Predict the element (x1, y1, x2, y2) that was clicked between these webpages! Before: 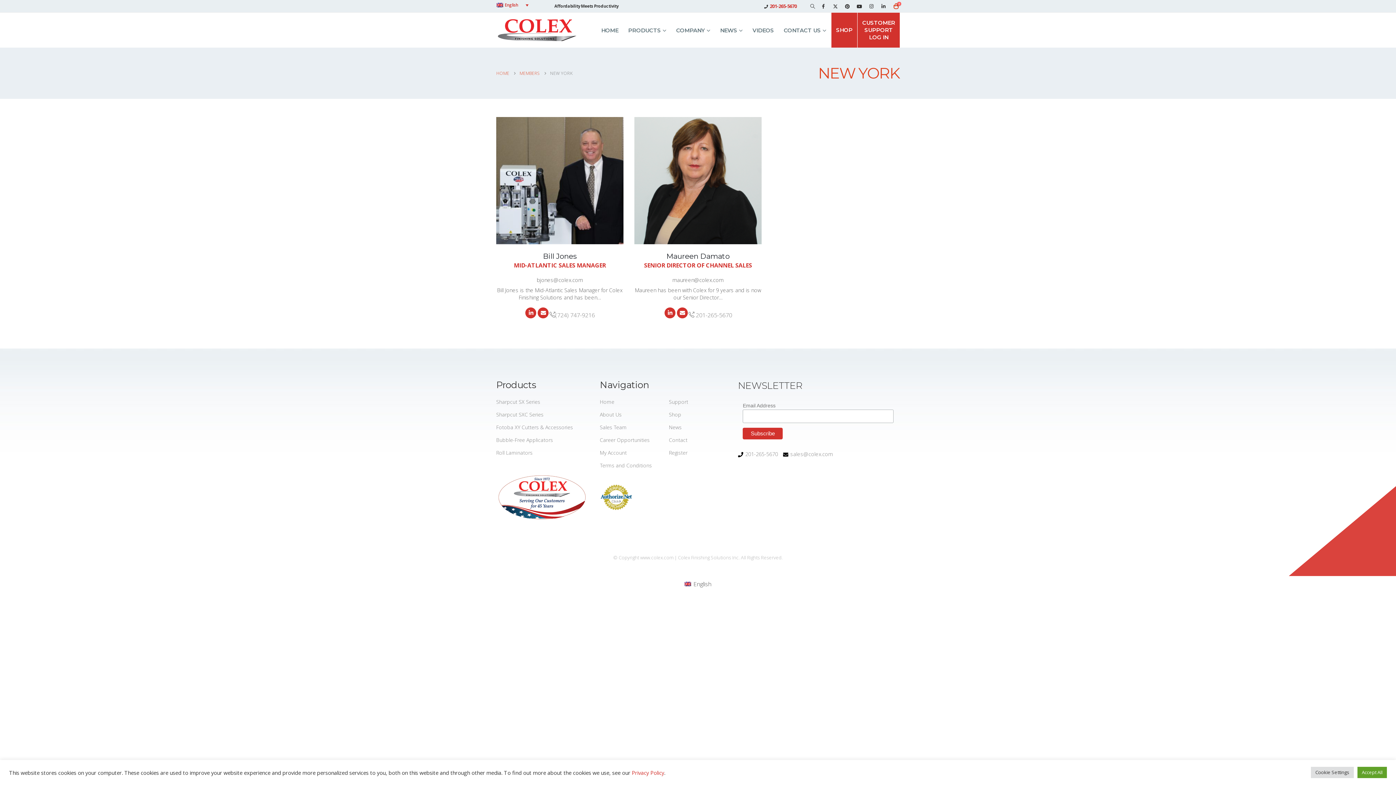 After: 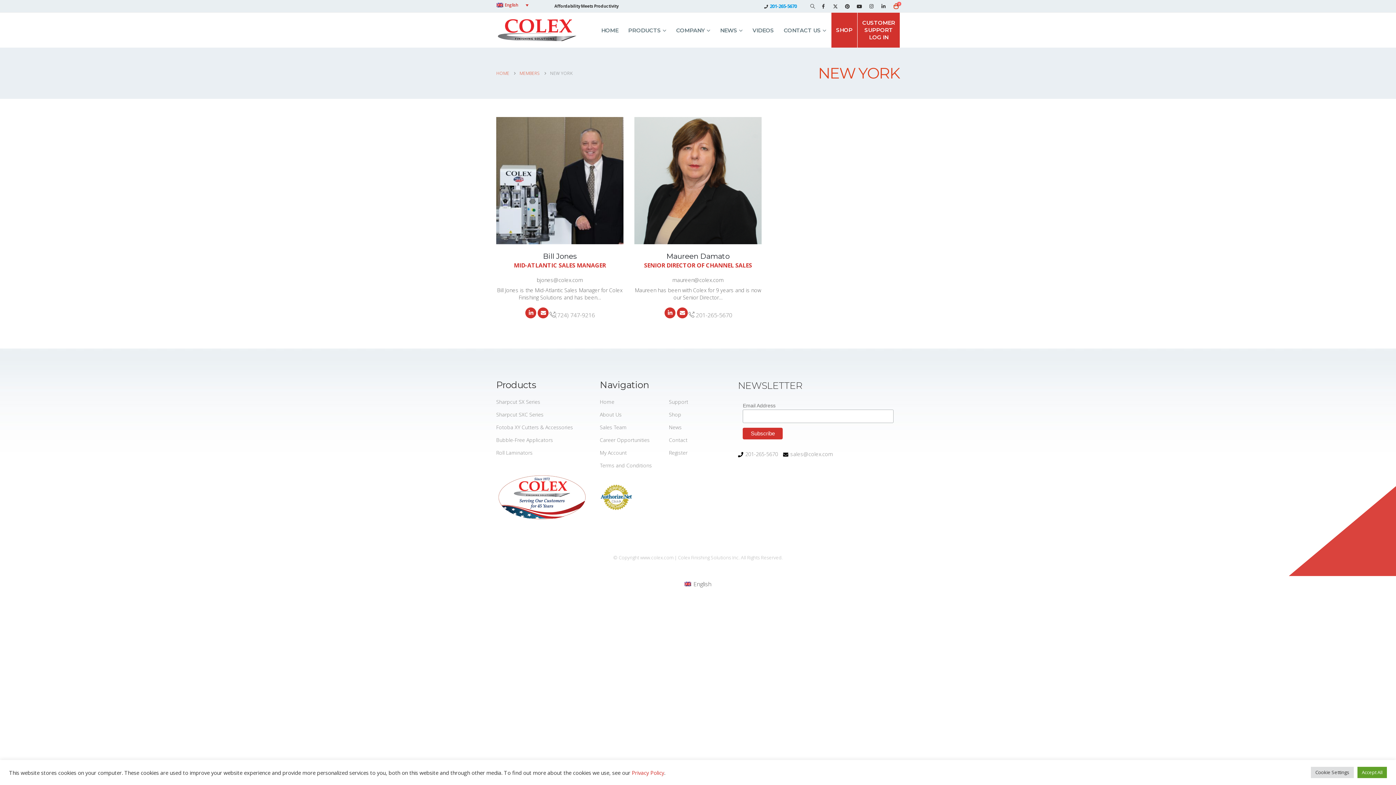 Action: bbox: (770, 2, 796, 9) label: 201-265-5670